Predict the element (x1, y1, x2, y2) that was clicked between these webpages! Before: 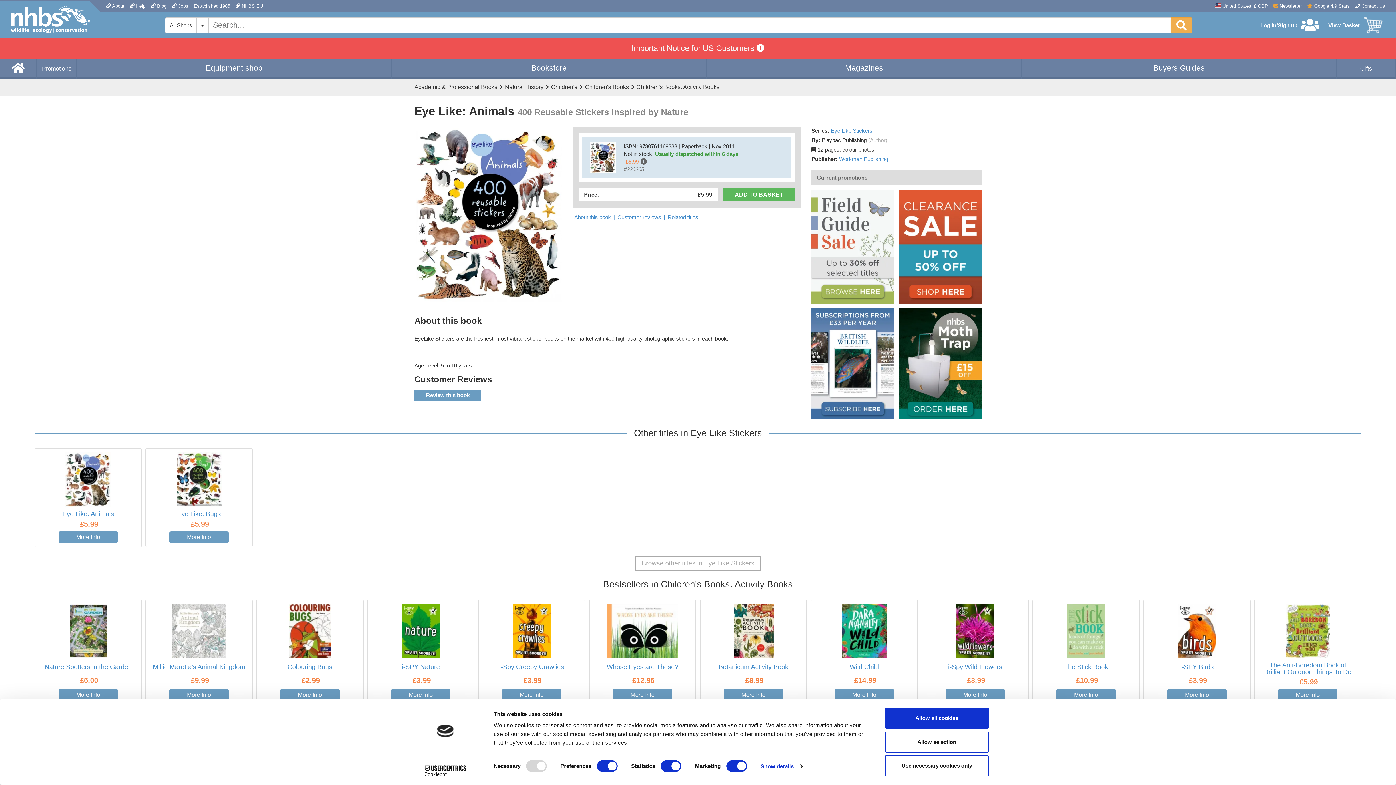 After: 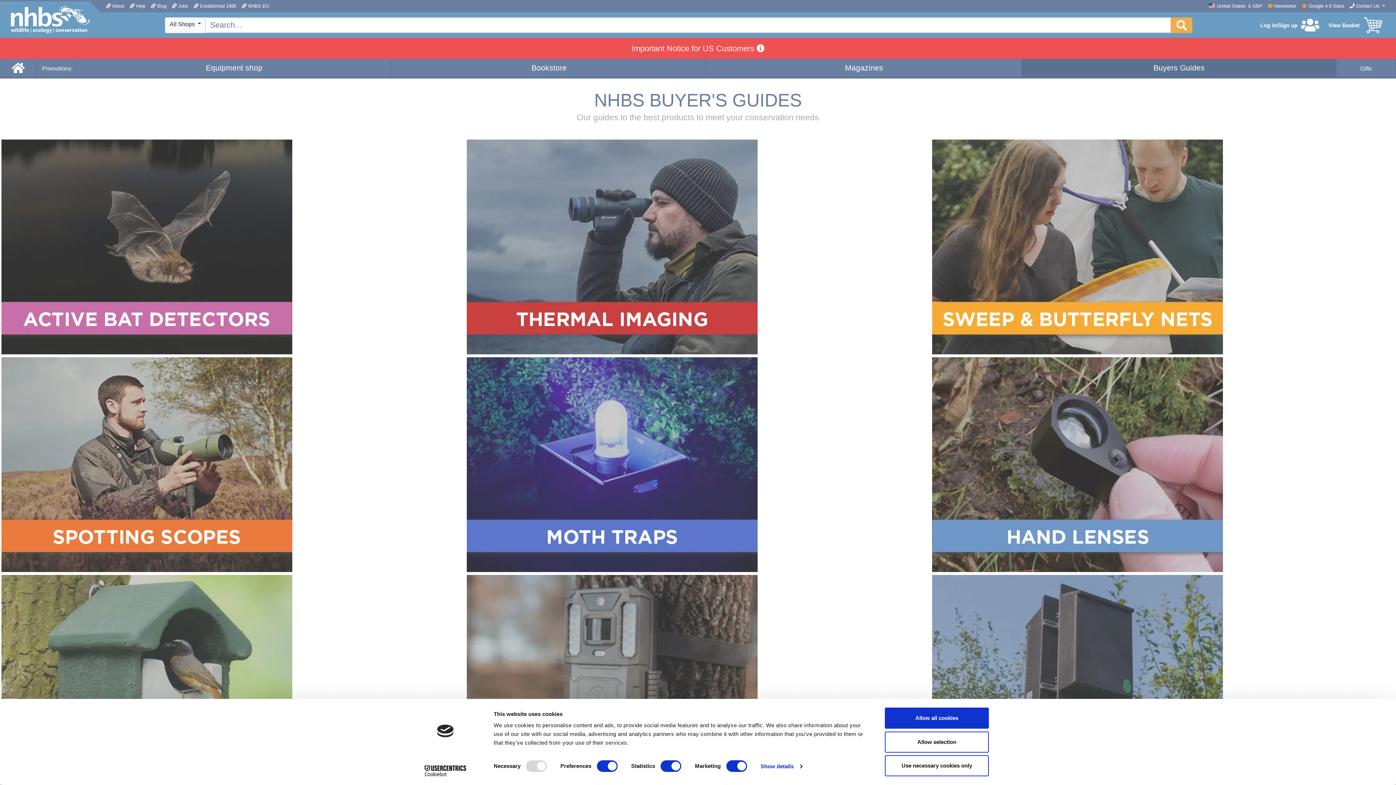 Action: label: Buyers Guides bbox: (1022, 58, 1336, 77)